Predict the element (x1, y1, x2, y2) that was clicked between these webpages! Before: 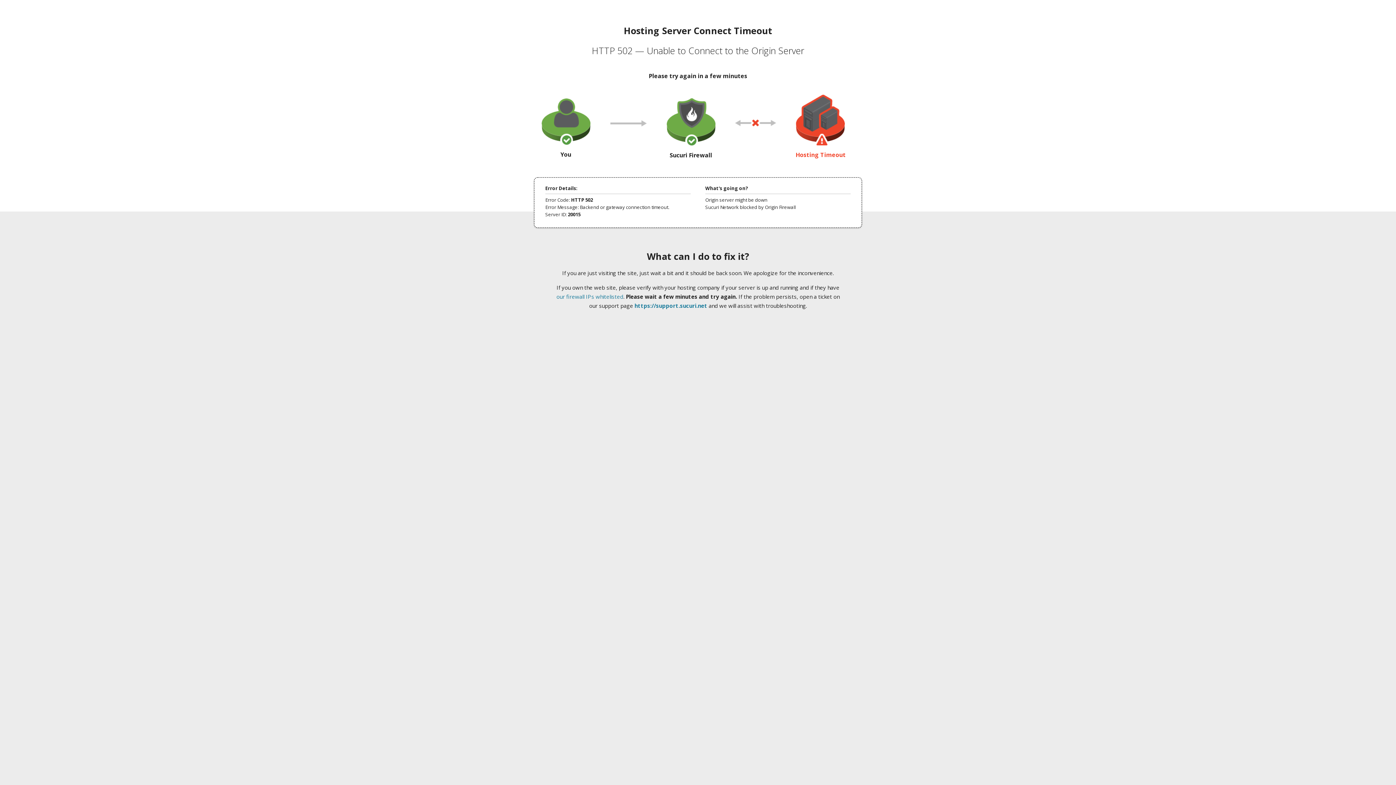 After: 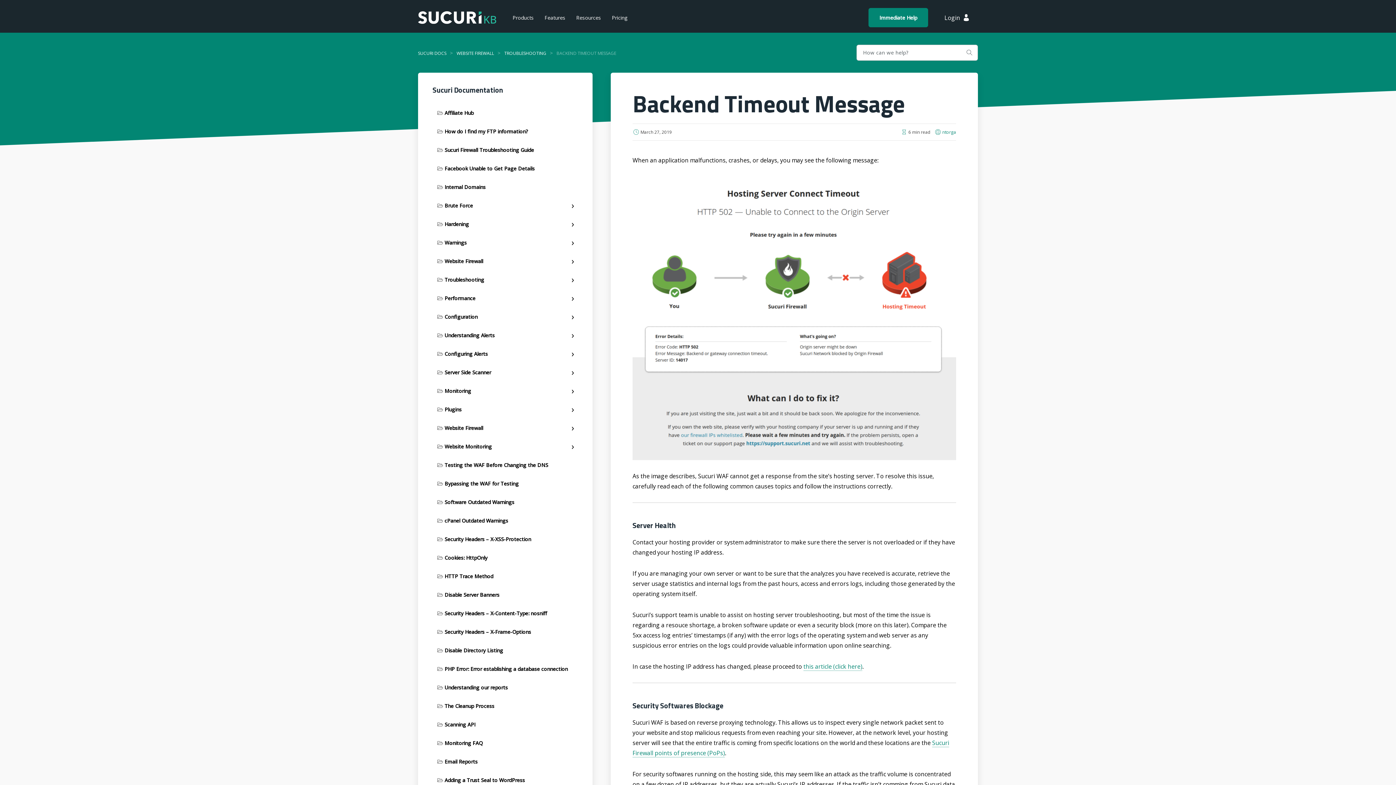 Action: bbox: (556, 293, 623, 300) label: our firewall IPs whitelisted